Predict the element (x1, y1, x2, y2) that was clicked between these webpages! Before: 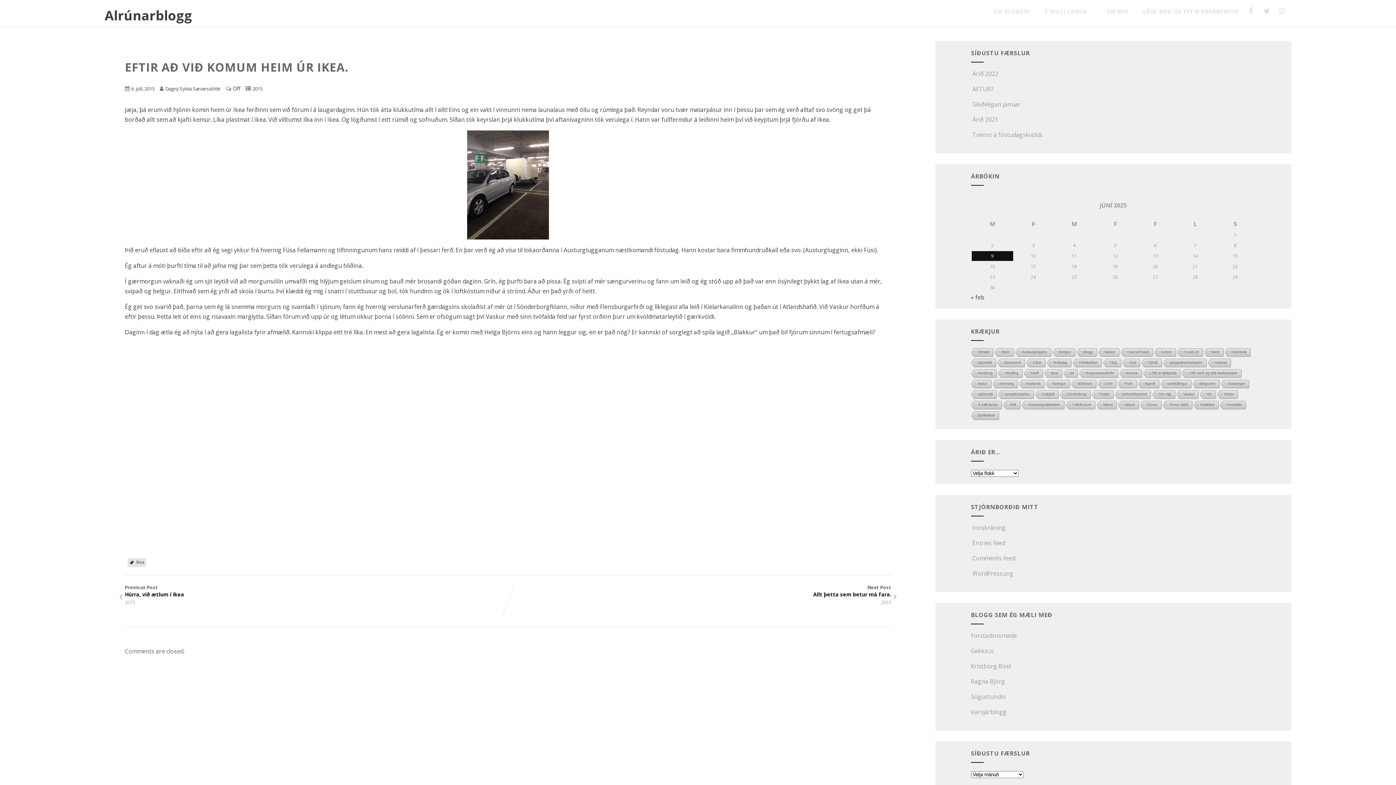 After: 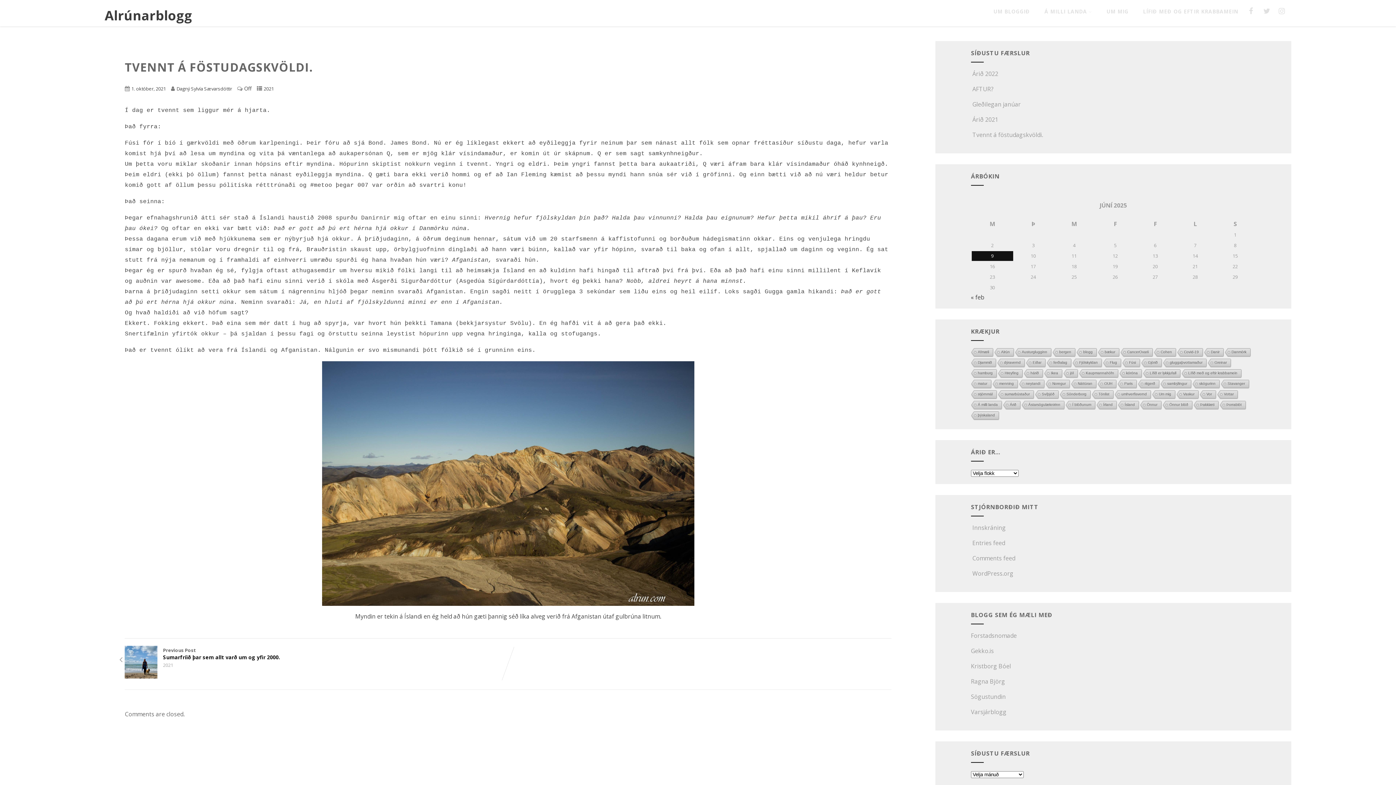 Action: label:  Tvennt á föstudagskvöldi. bbox: (971, 130, 1043, 138)